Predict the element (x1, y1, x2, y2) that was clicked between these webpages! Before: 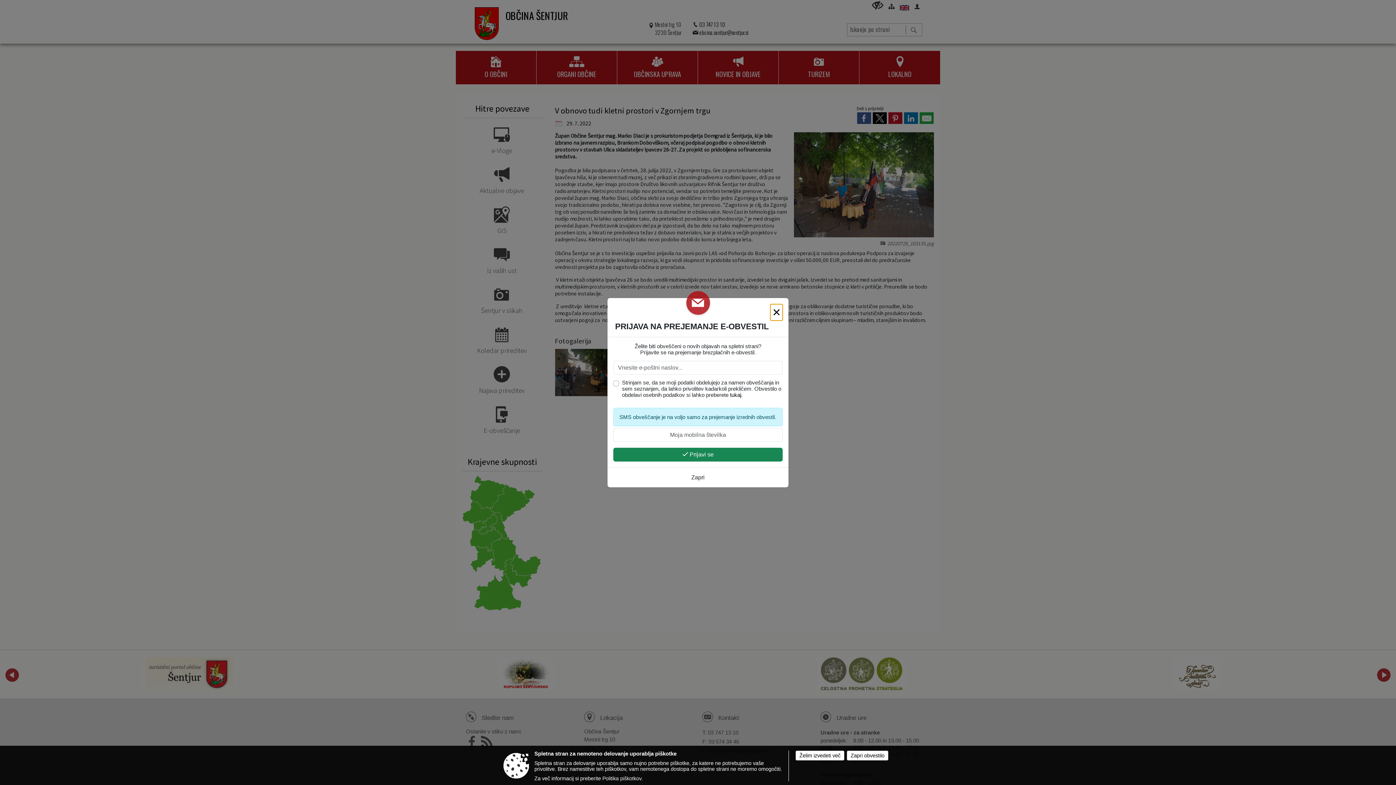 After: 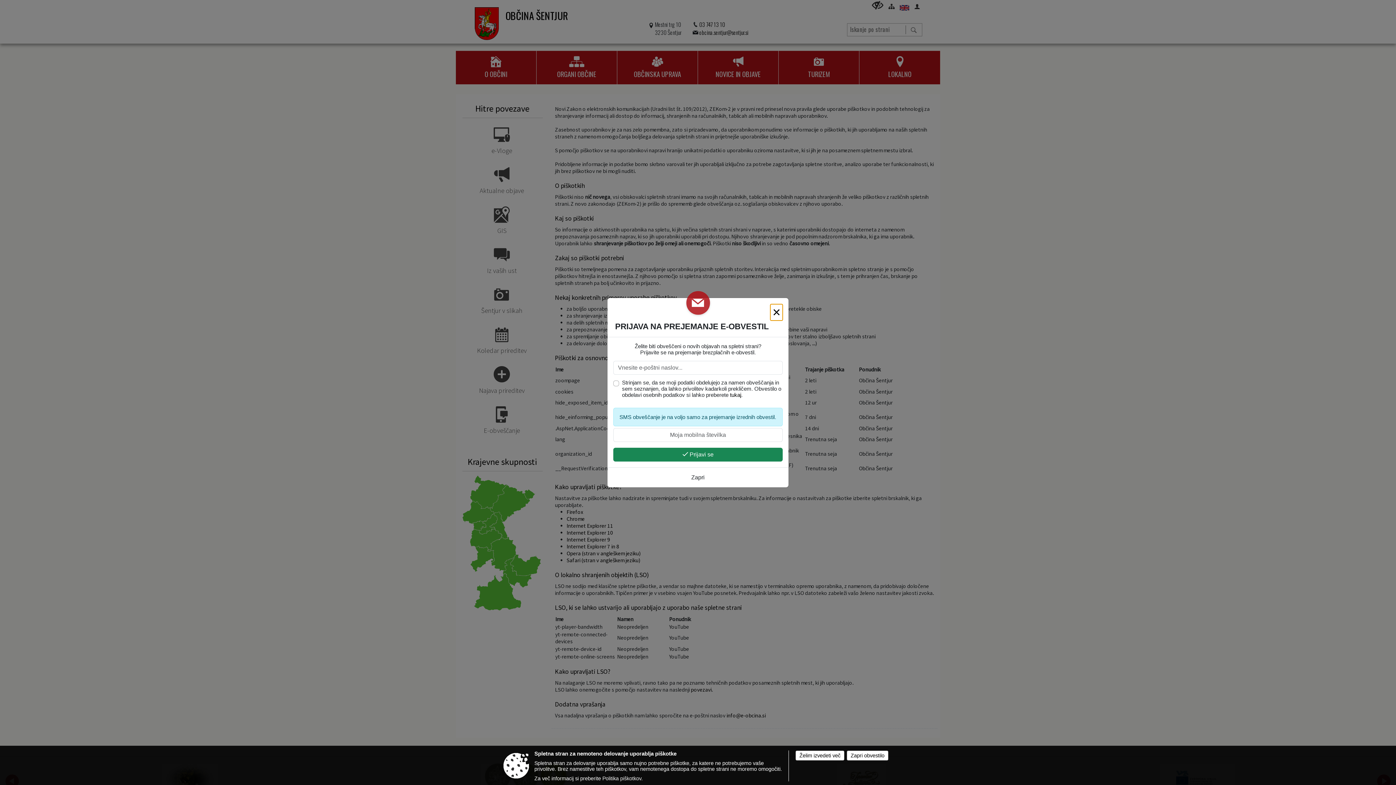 Action: bbox: (602, 776, 641, 781) label: Politika piškotkov